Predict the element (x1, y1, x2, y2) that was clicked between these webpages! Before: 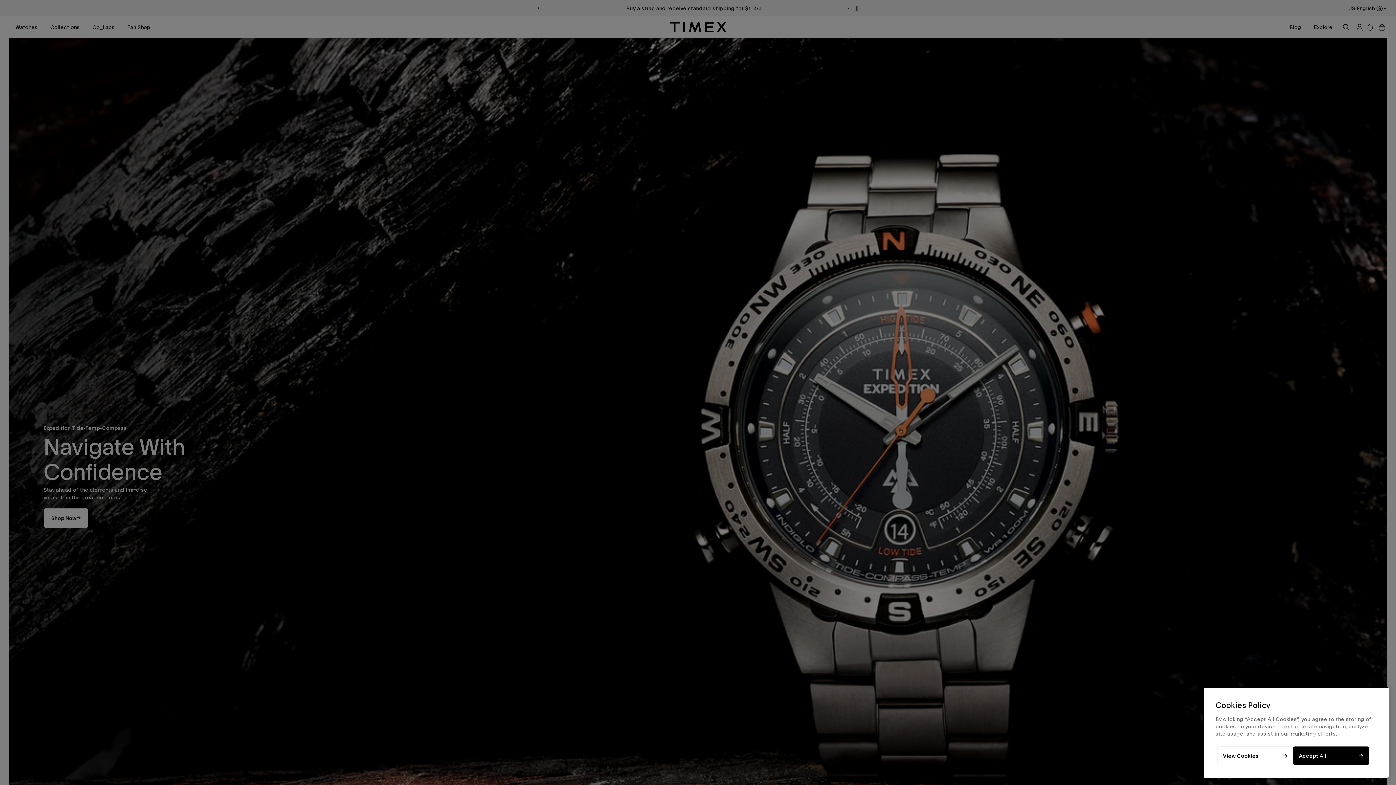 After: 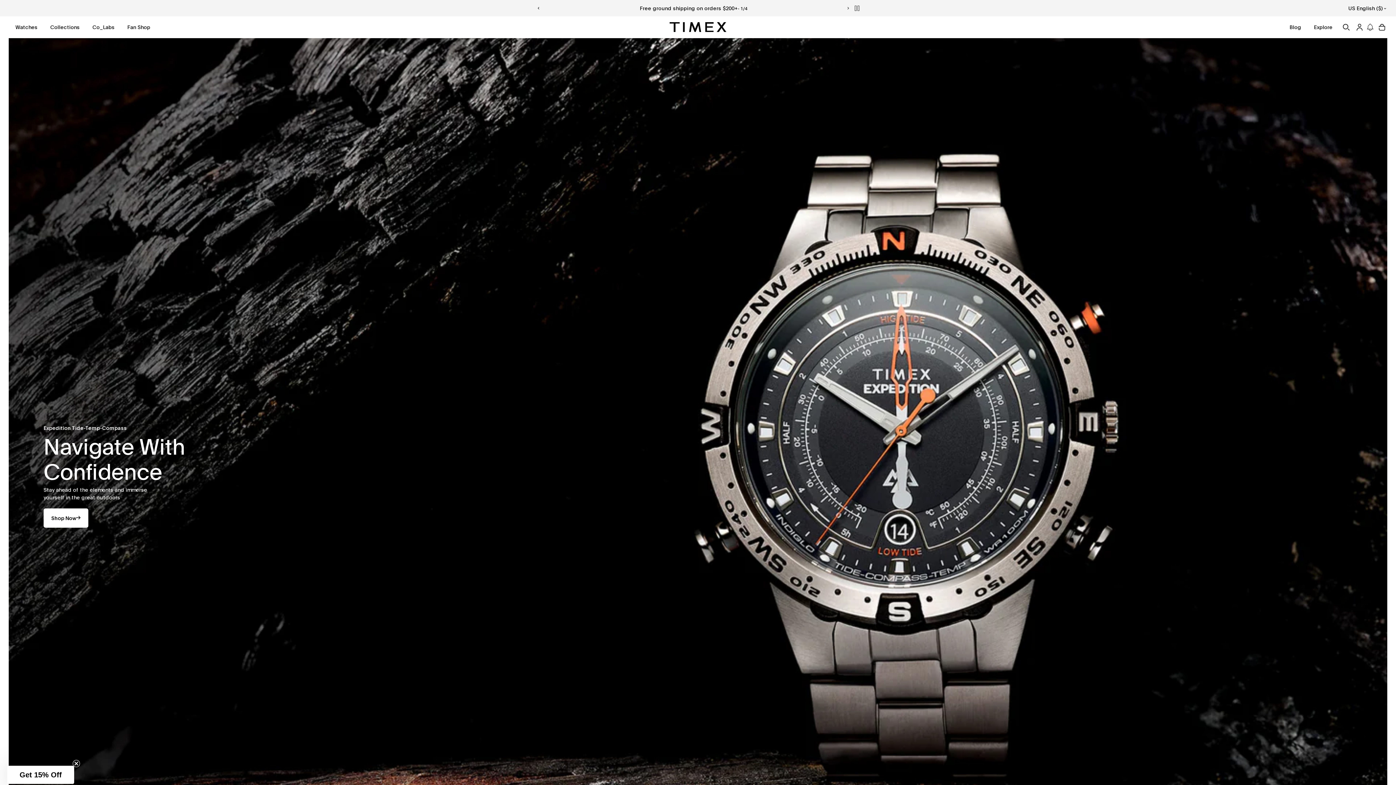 Action: label: Accept All bbox: (1293, 746, 1369, 765)